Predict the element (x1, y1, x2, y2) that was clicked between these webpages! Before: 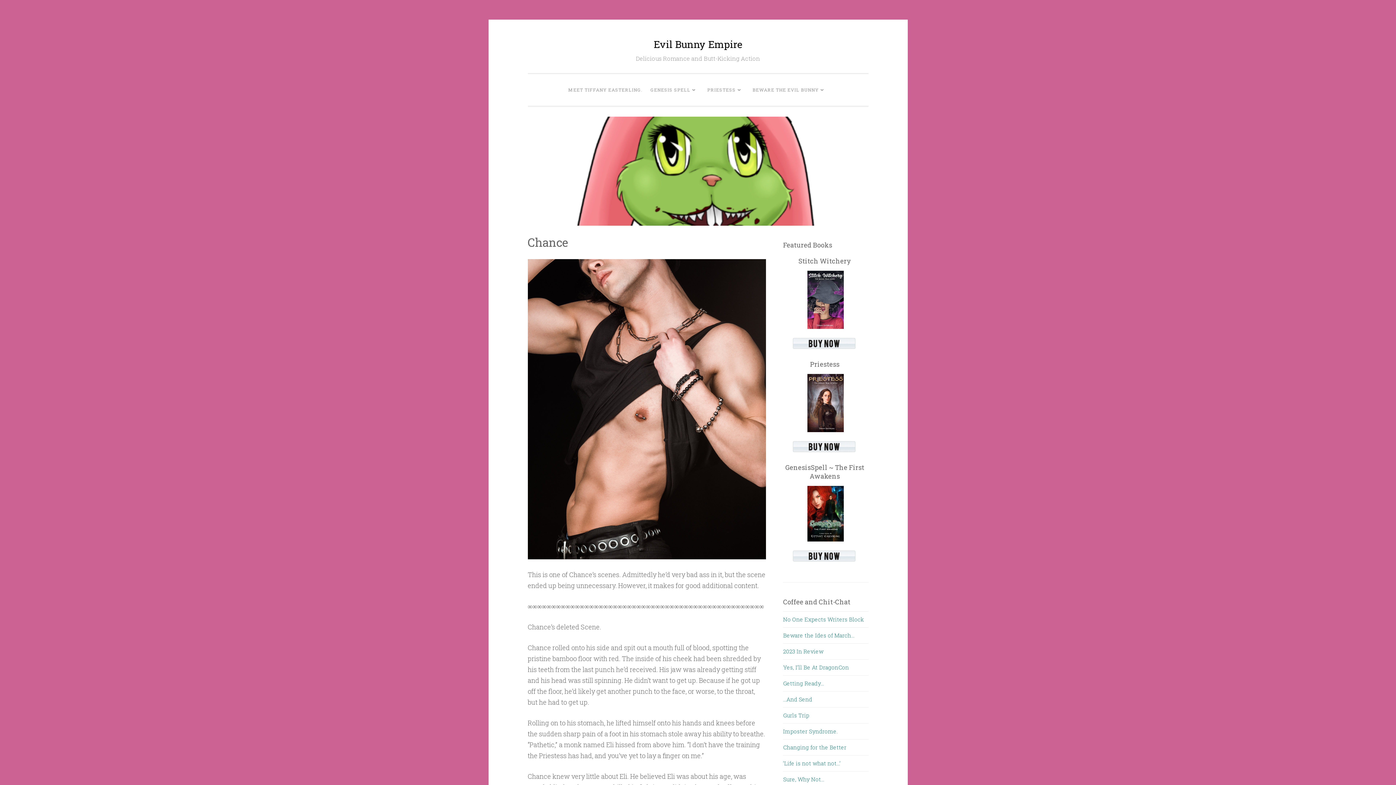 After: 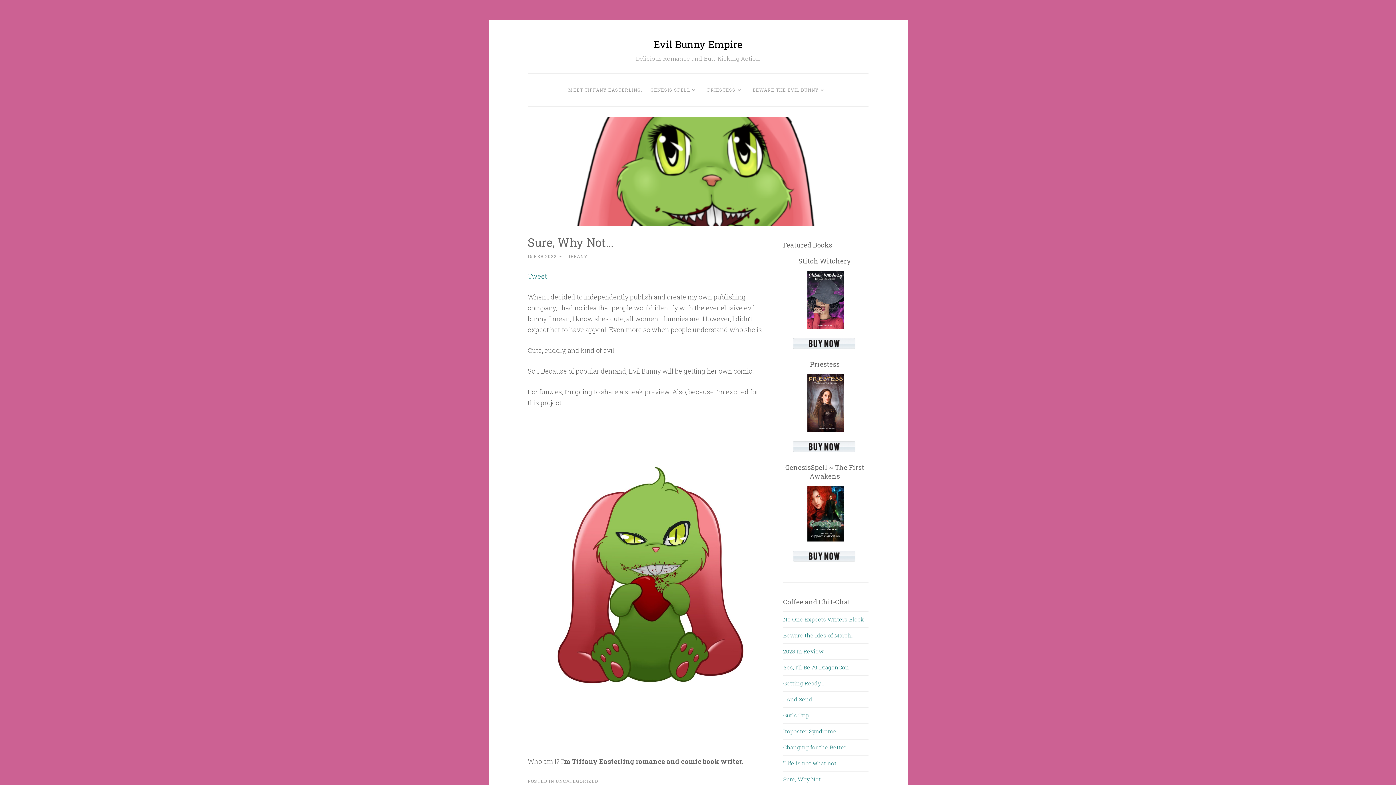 Action: label: Sure, Why Not… bbox: (783, 776, 824, 783)